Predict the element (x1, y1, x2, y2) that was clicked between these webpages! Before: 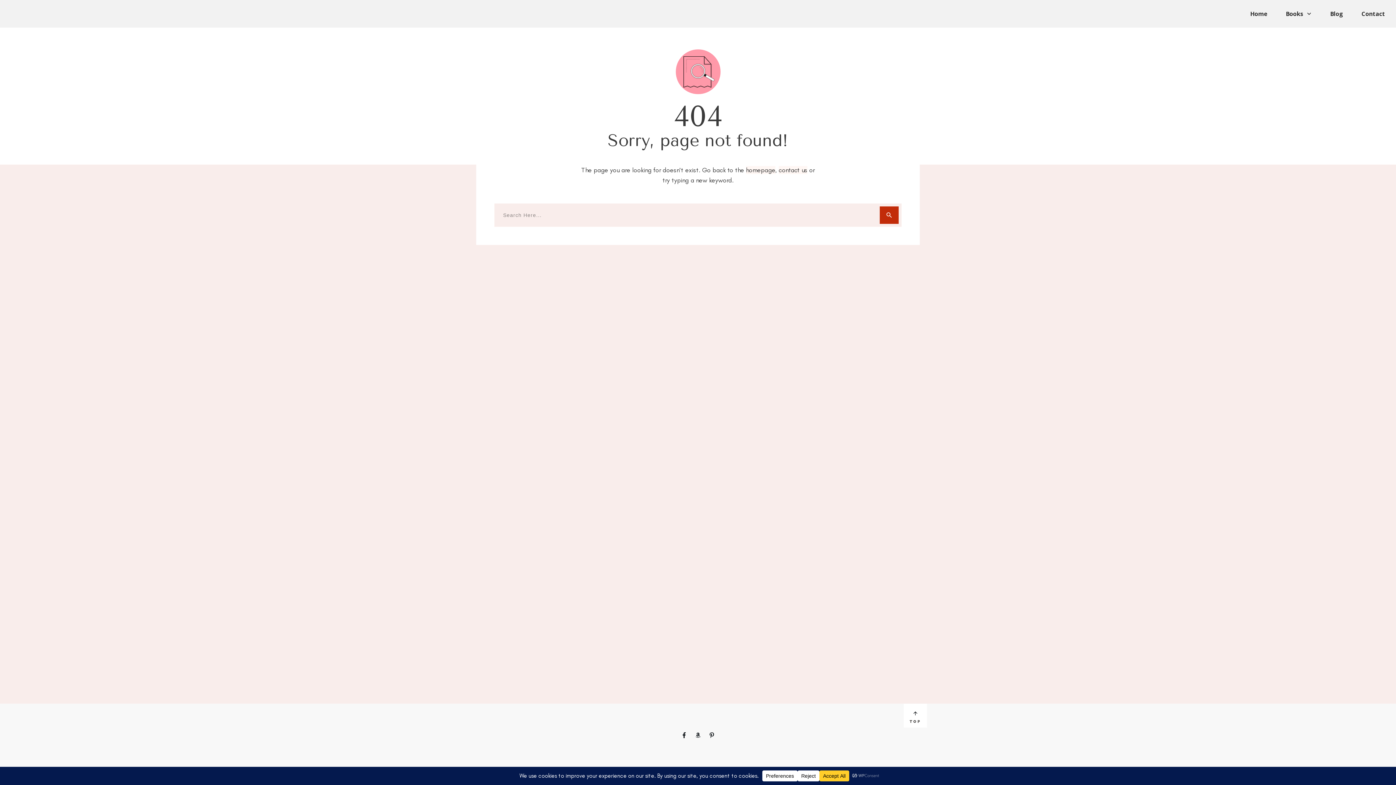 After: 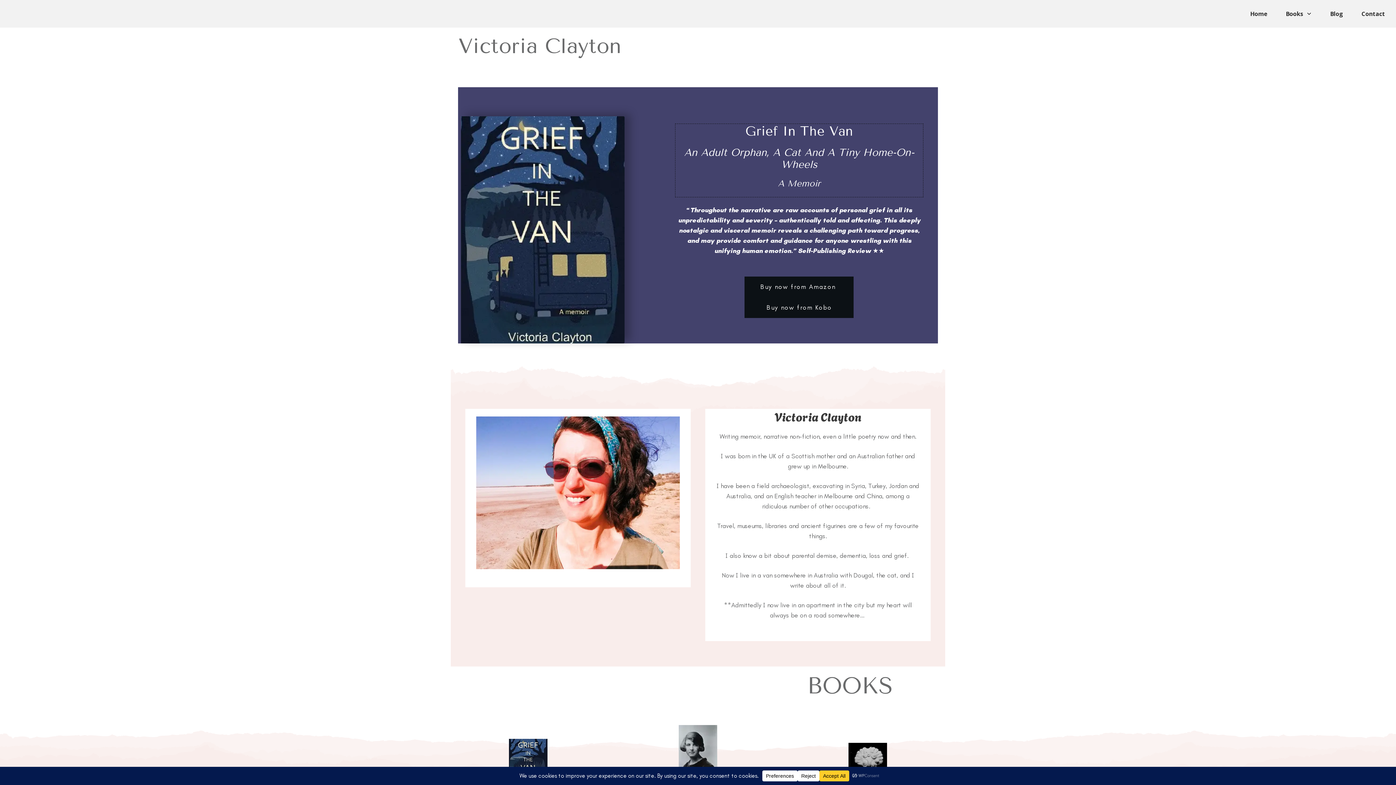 Action: label: Home bbox: (1250, 8, 1268, 19)